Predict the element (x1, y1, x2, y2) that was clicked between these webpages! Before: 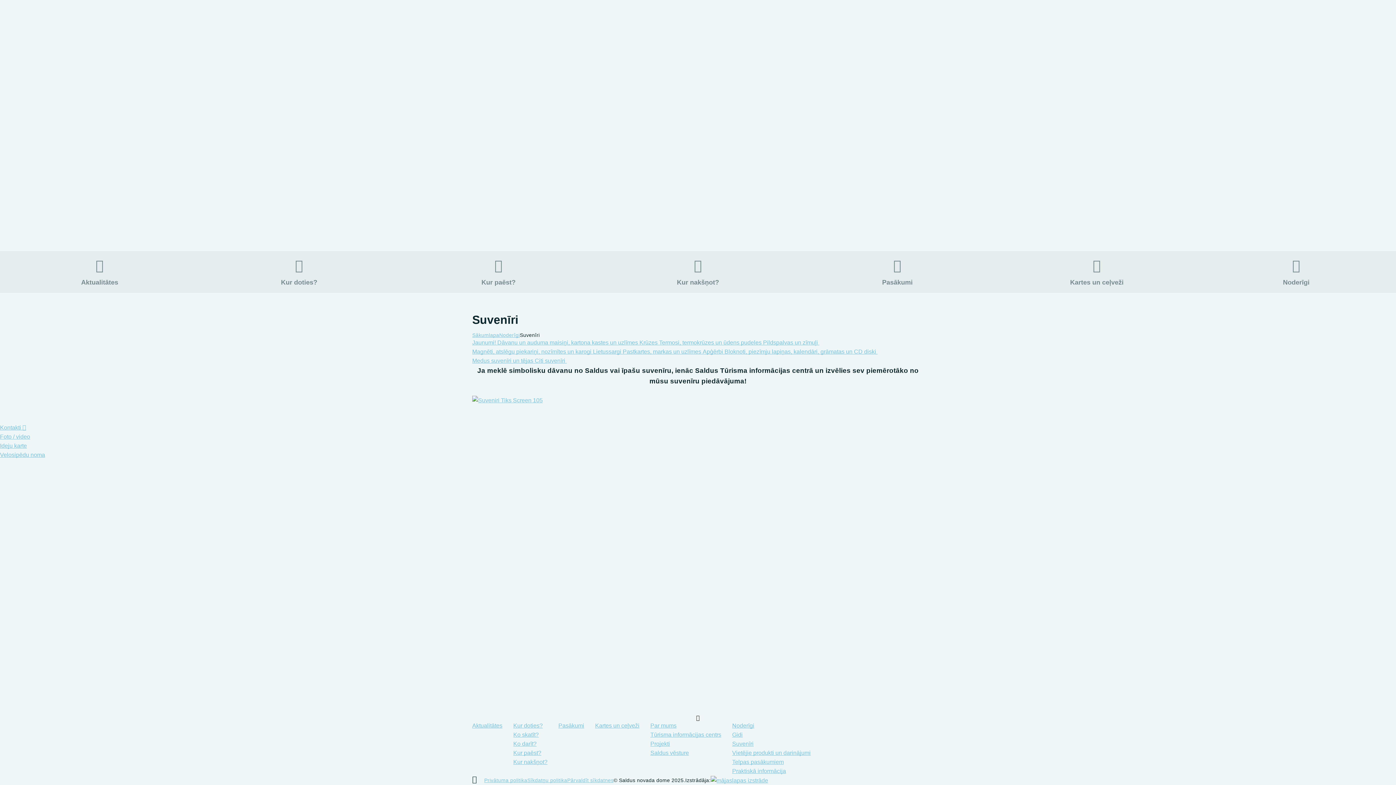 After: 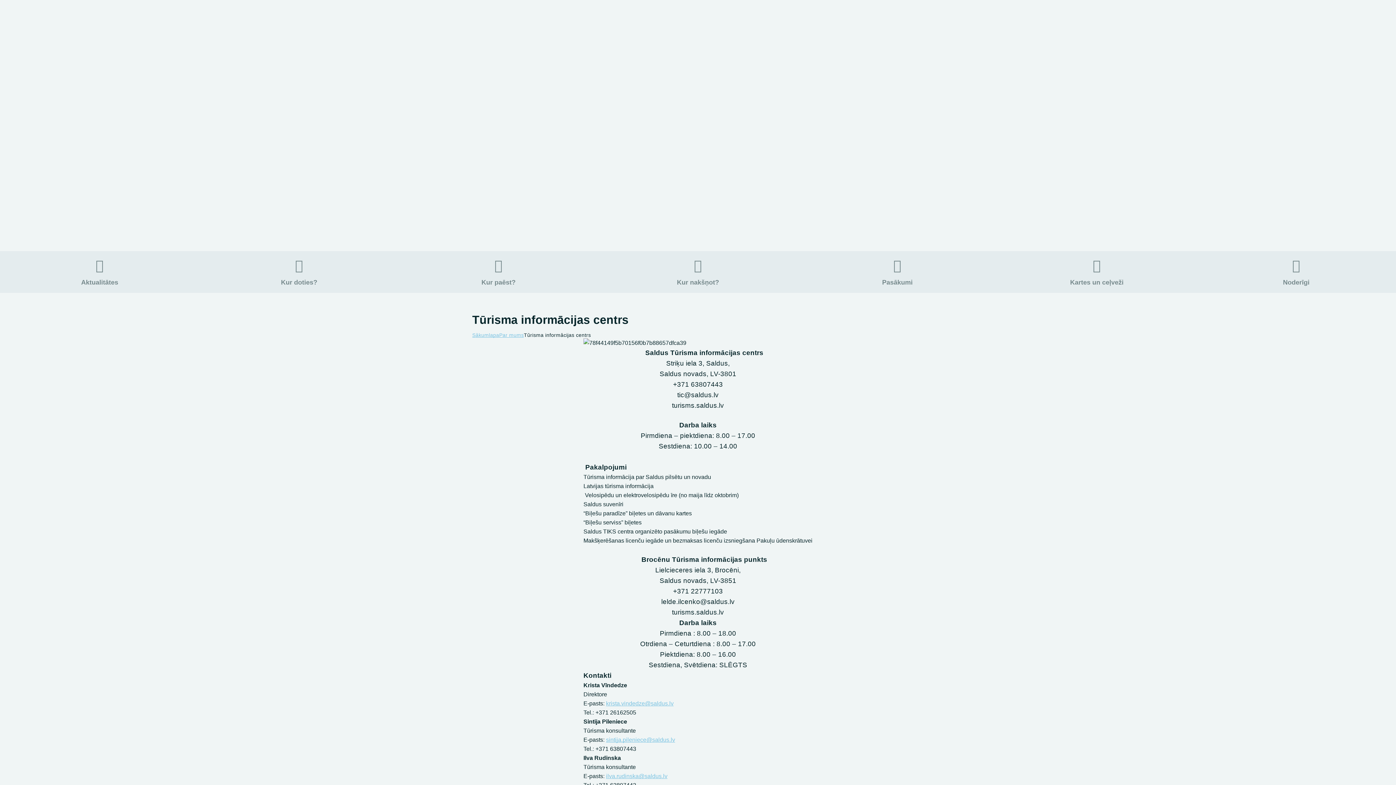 Action: bbox: (0, 424, 26, 431) label: Kontakti 